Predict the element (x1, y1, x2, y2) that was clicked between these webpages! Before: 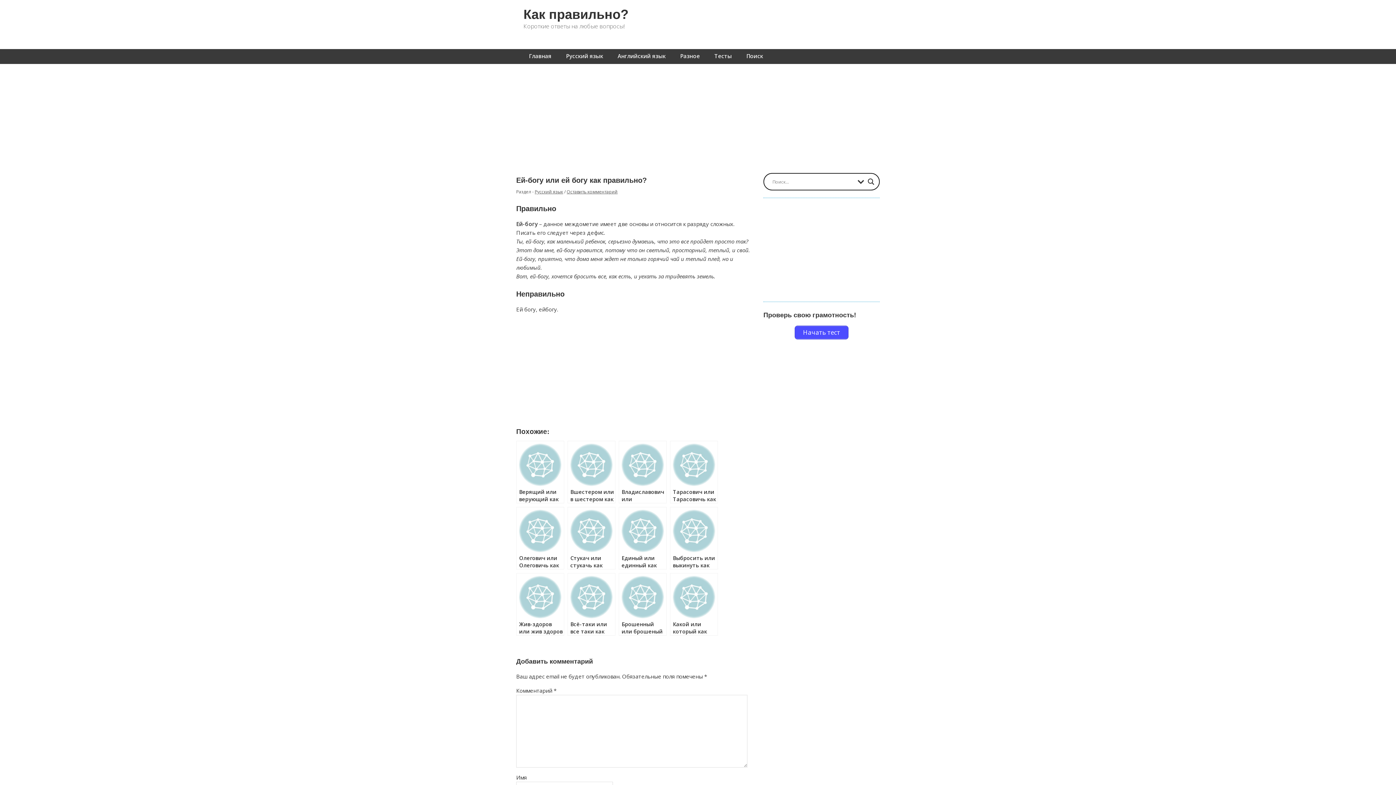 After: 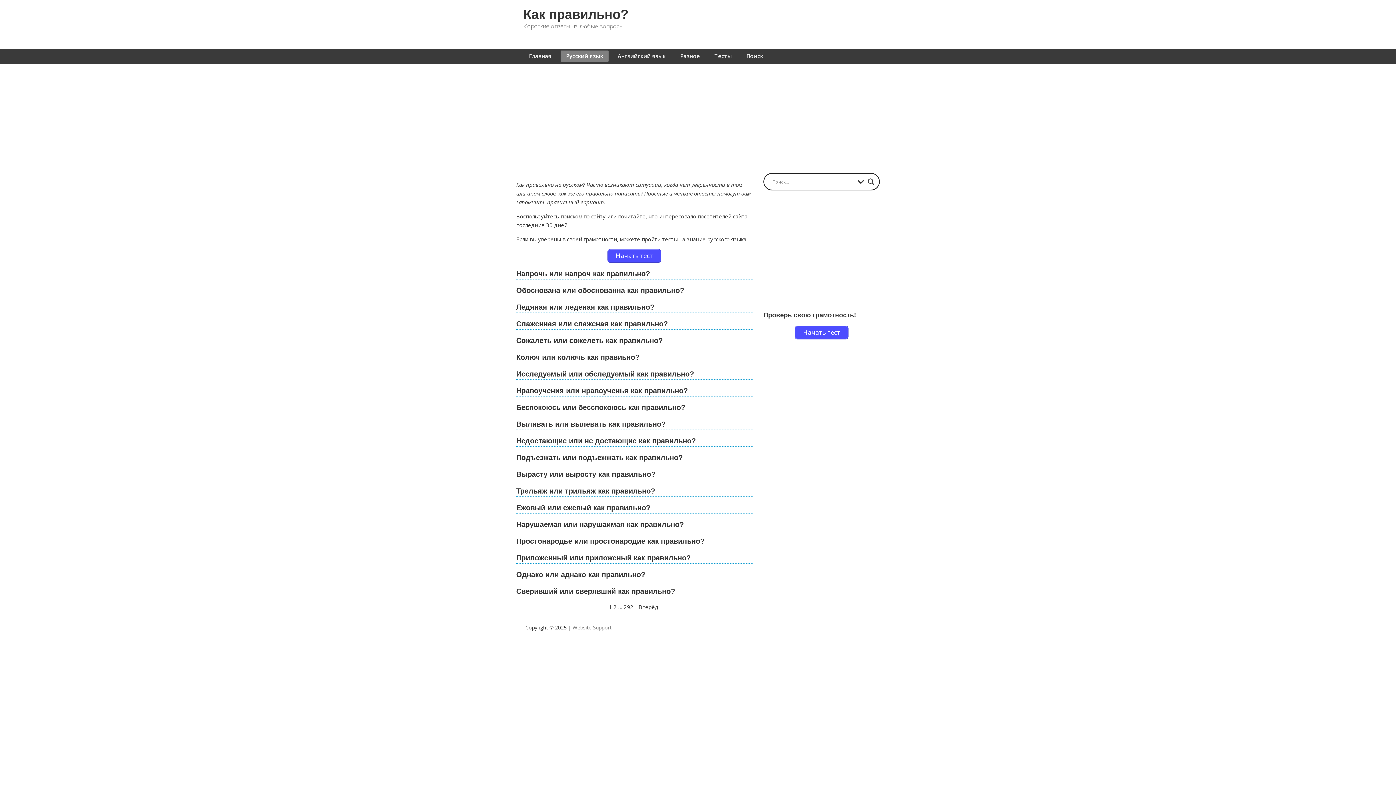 Action: label: Русский язык bbox: (560, 50, 608, 62)